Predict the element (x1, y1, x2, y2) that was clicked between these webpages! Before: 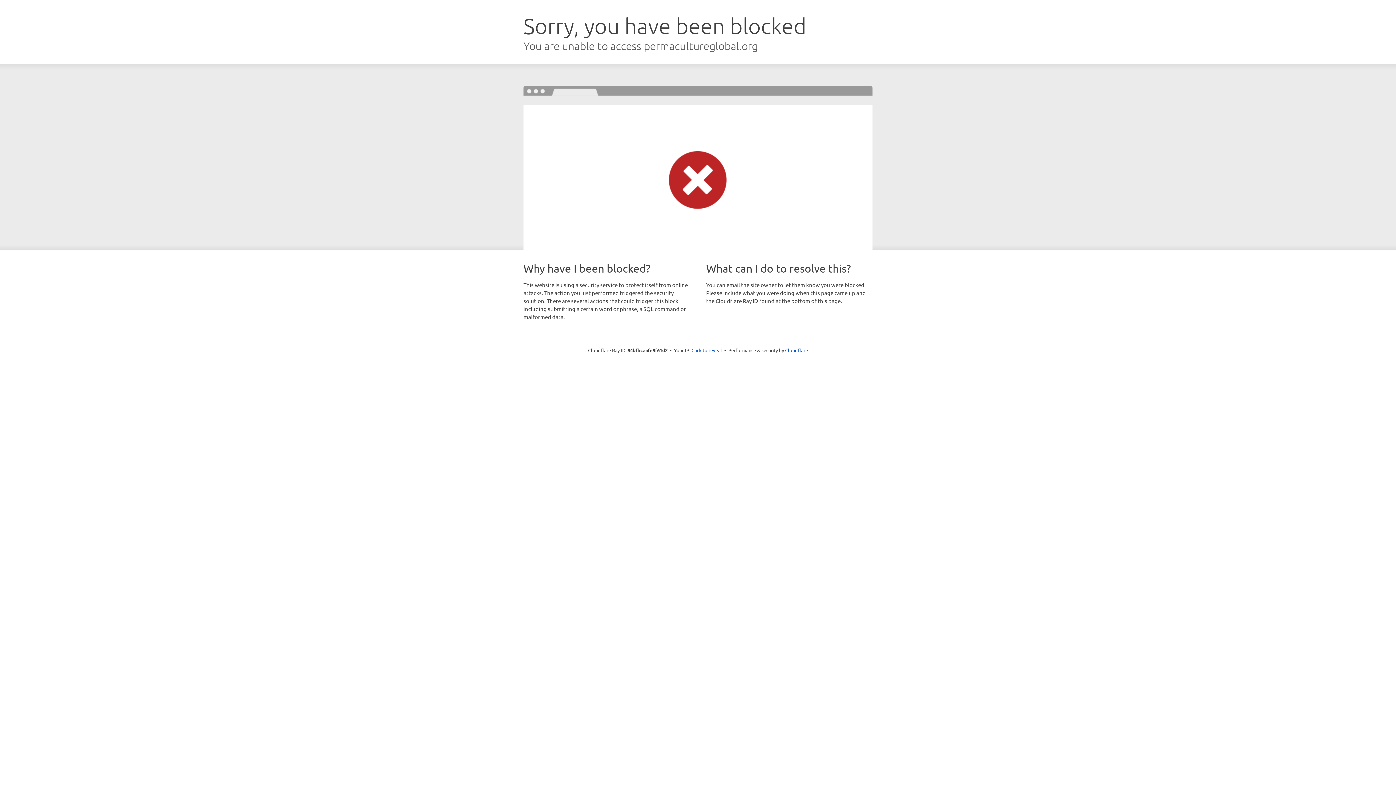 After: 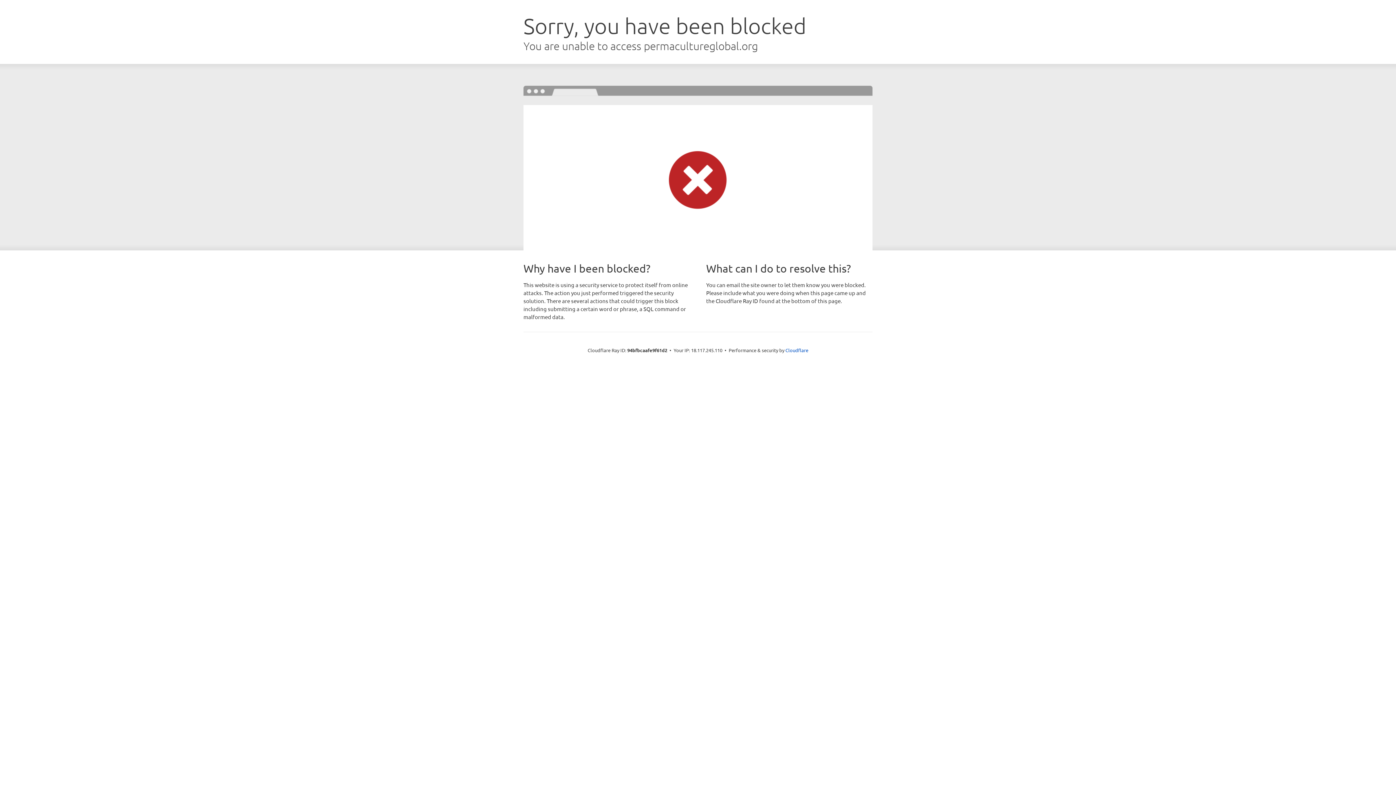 Action: bbox: (691, 346, 722, 353) label: Click to reveal